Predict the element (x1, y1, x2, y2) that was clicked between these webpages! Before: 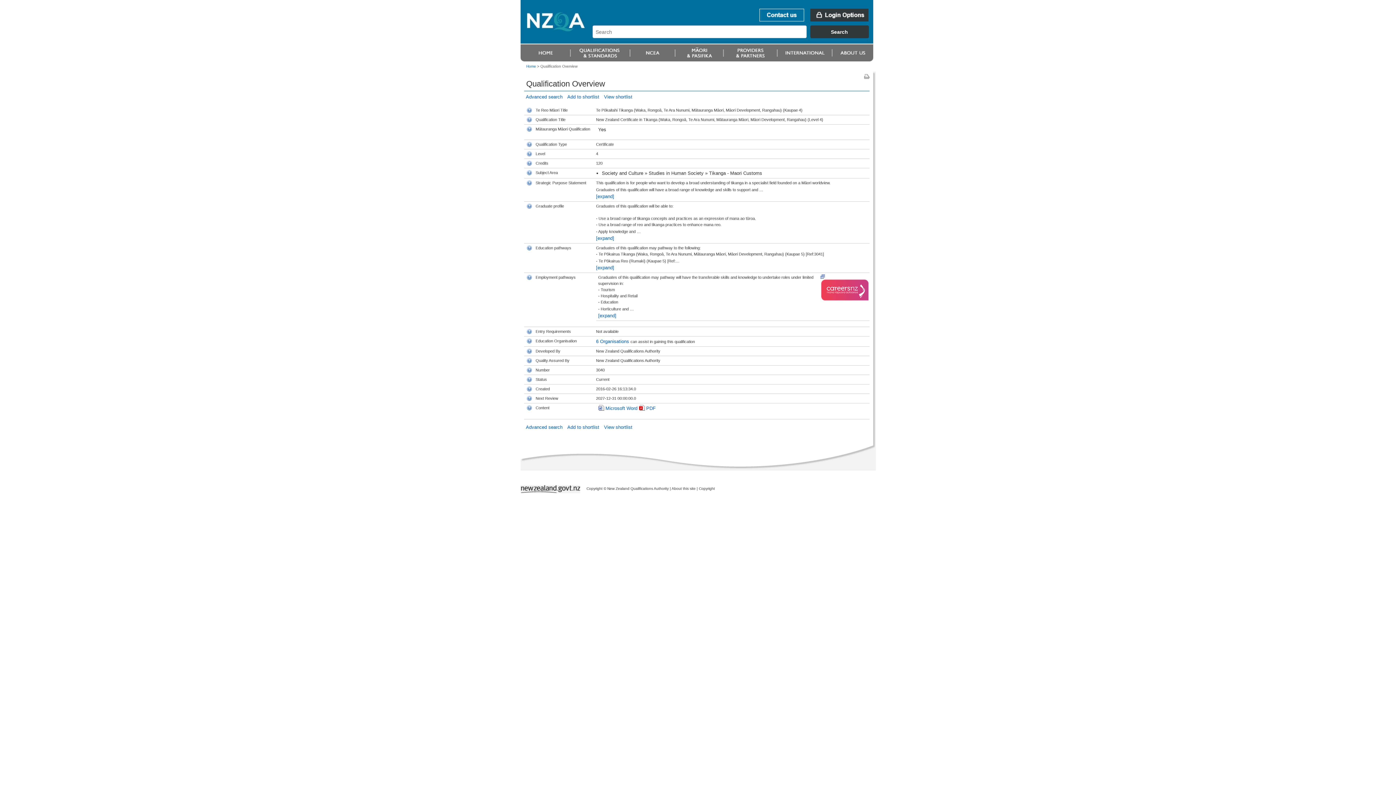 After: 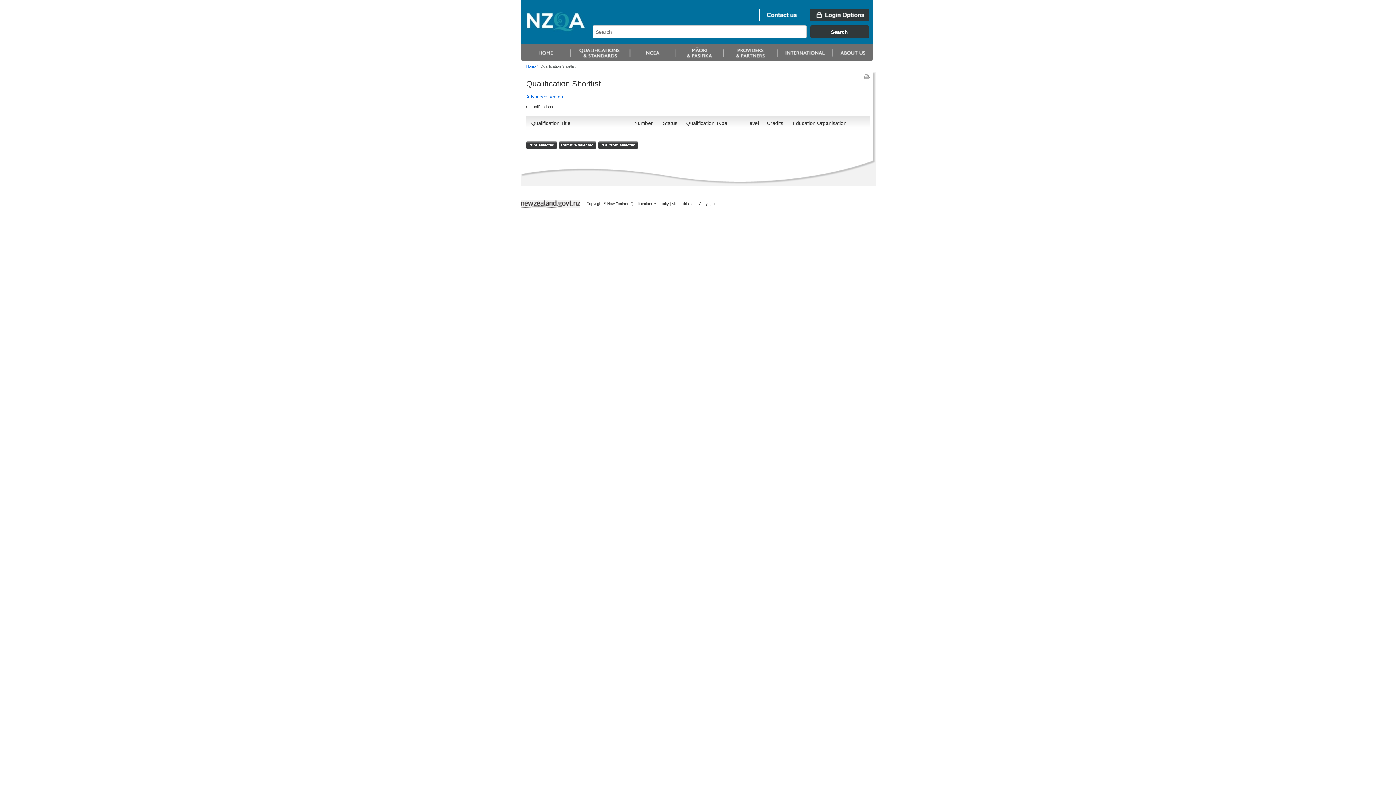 Action: label: View shortlist bbox: (602, 92, 634, 101)